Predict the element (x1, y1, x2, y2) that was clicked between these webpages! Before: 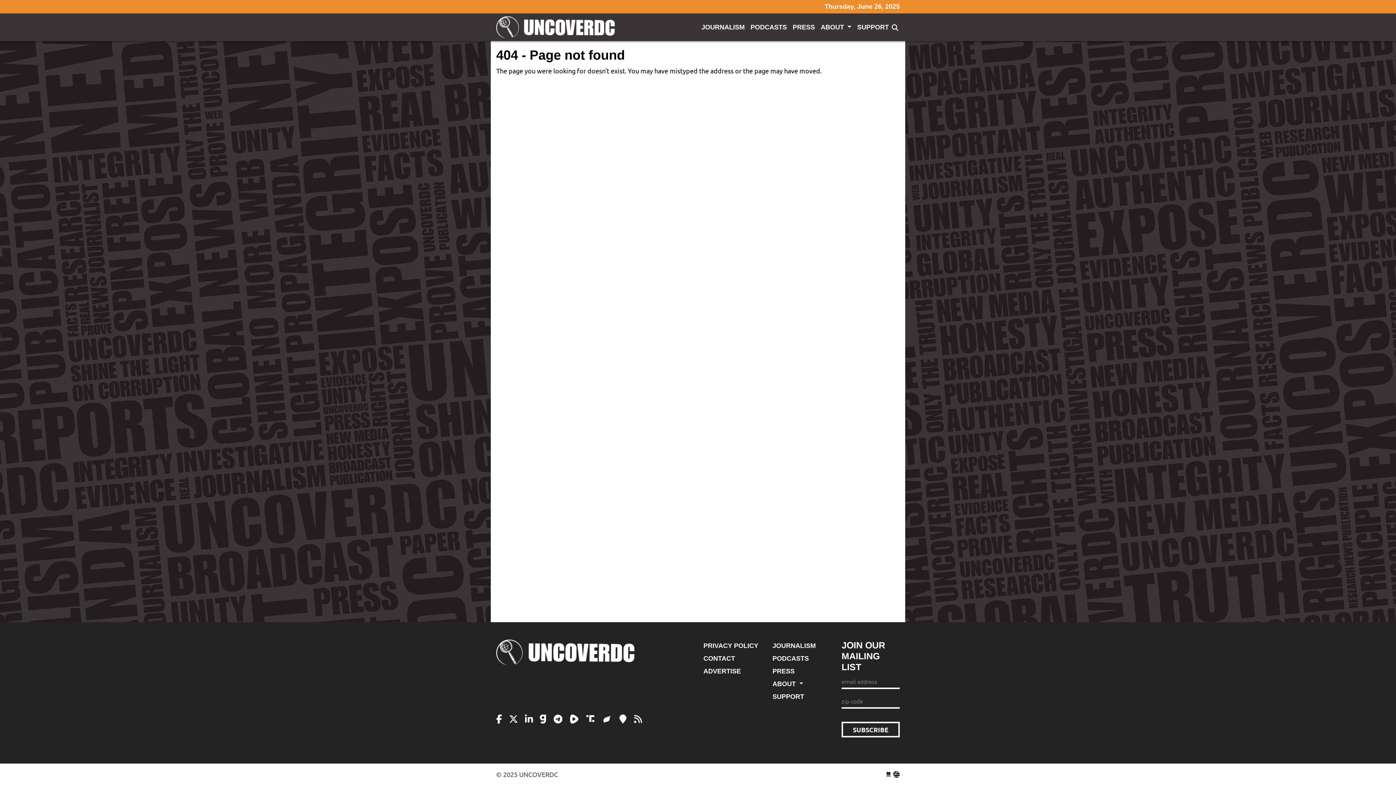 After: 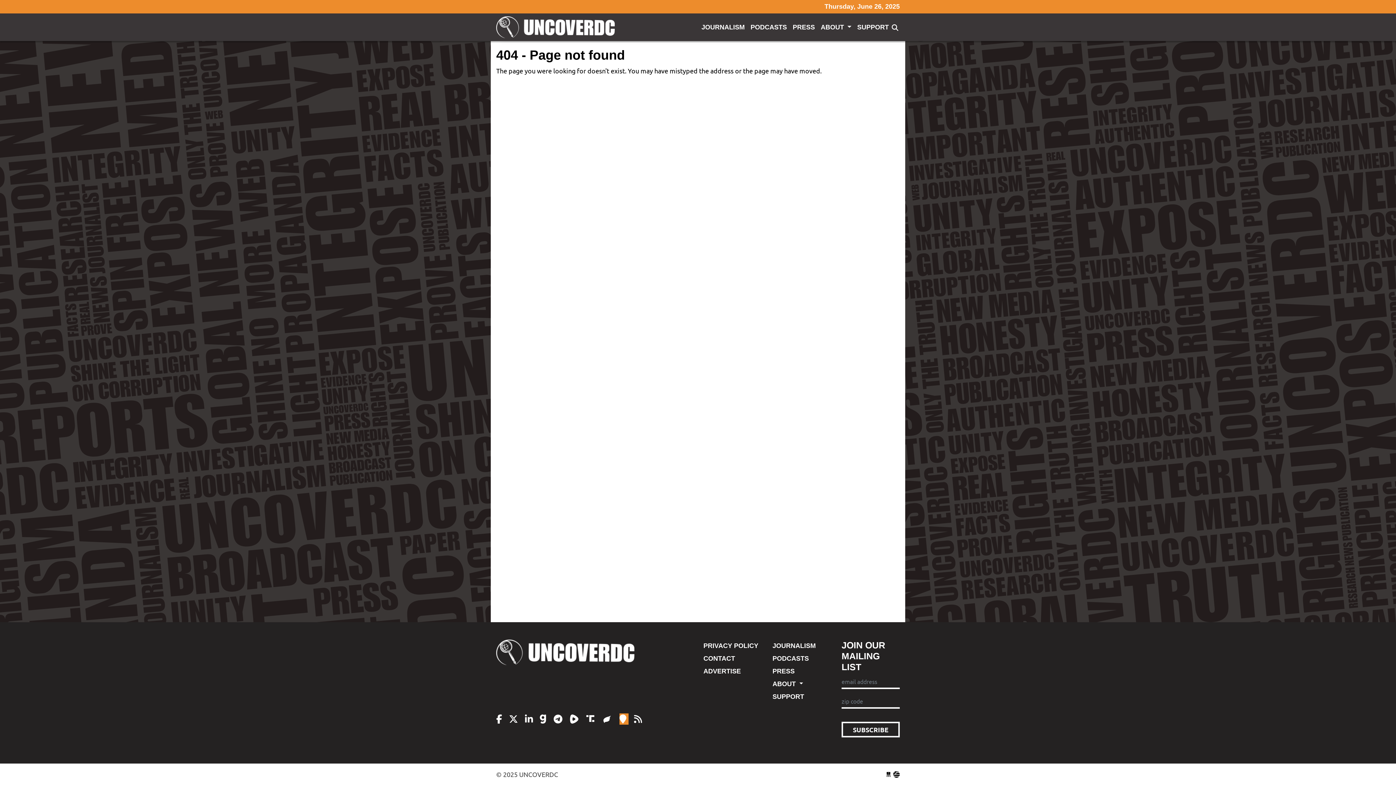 Action: bbox: (619, 713, 628, 725) label:  